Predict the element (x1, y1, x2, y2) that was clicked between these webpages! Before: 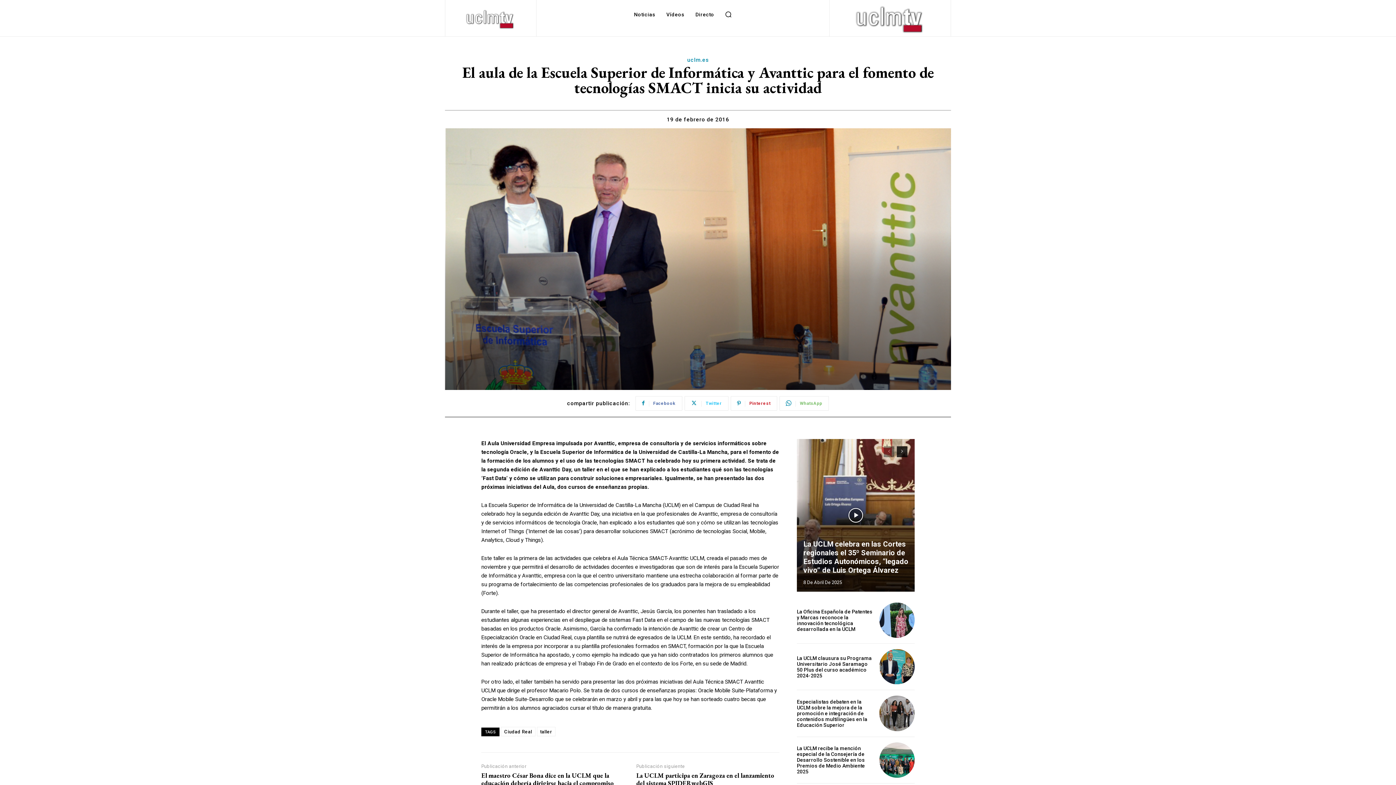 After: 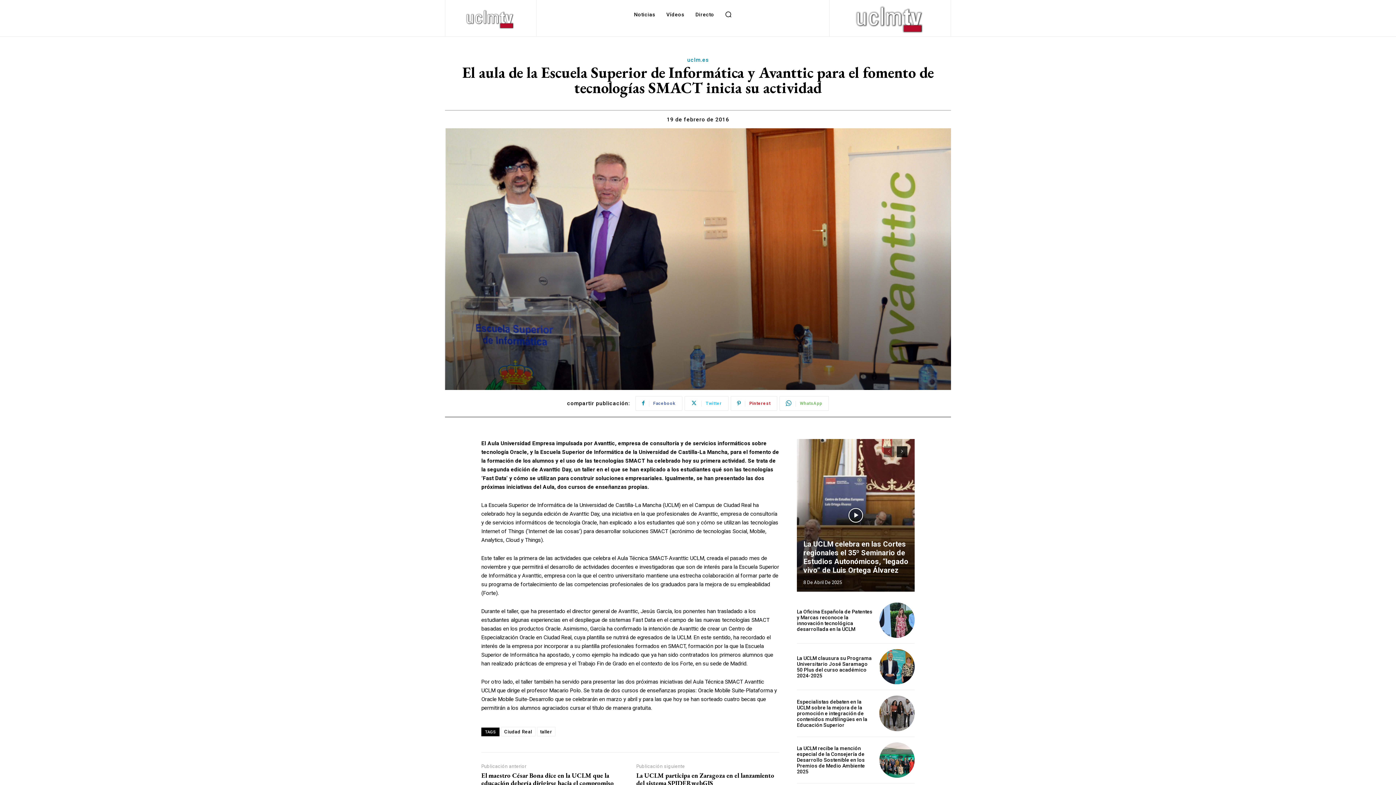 Action: label: prev-page bbox: (884, 446, 894, 457)